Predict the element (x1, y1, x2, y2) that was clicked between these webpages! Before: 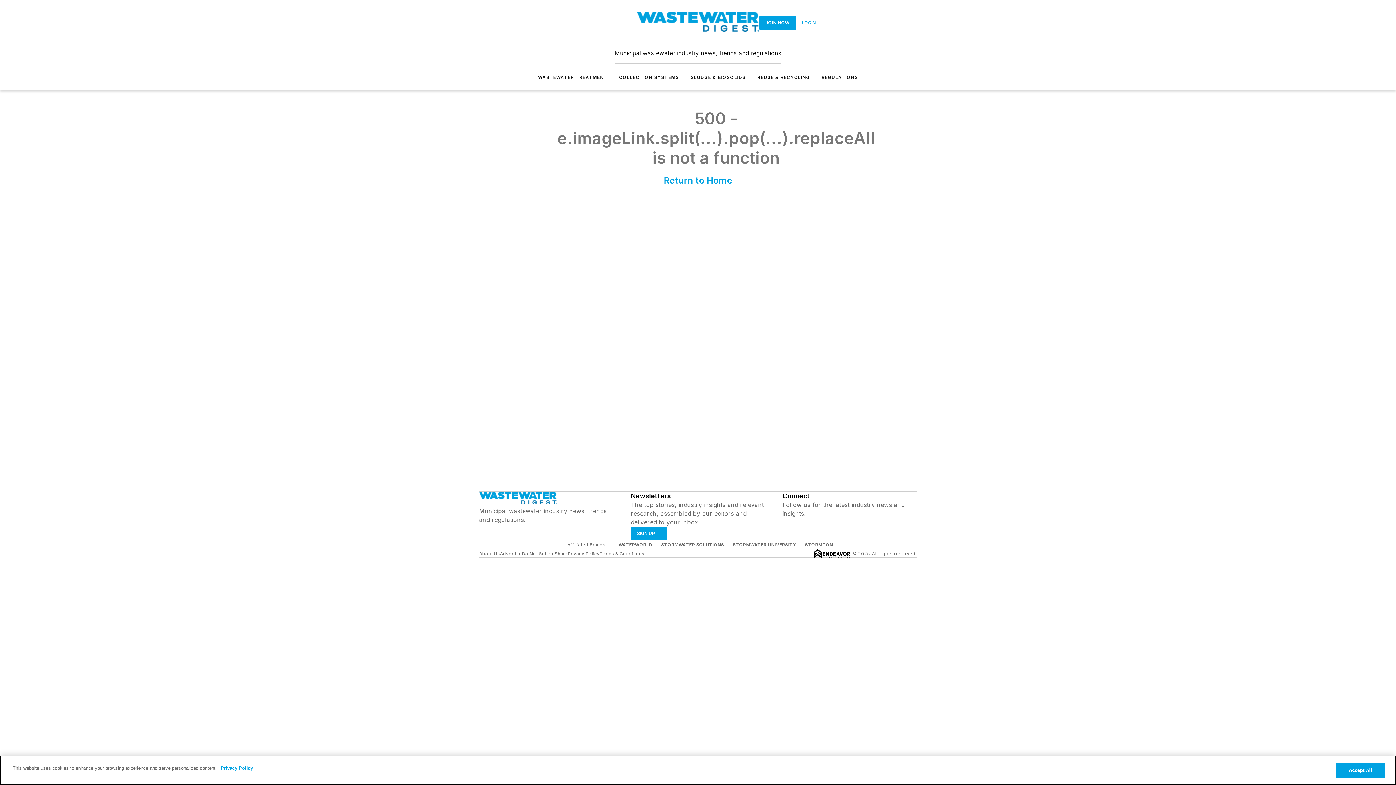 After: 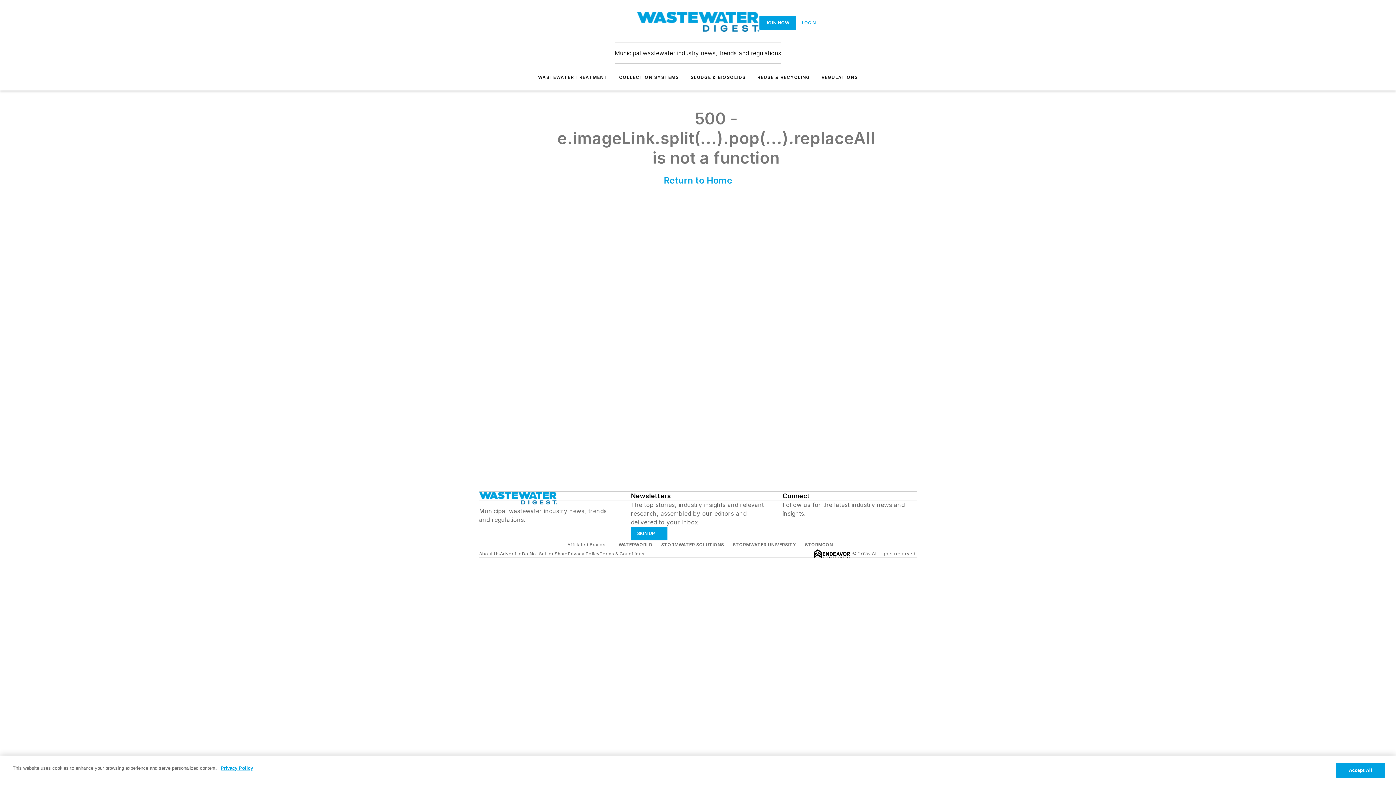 Action: label: STORMWATER UNIVERSITY bbox: (732, 542, 796, 547)